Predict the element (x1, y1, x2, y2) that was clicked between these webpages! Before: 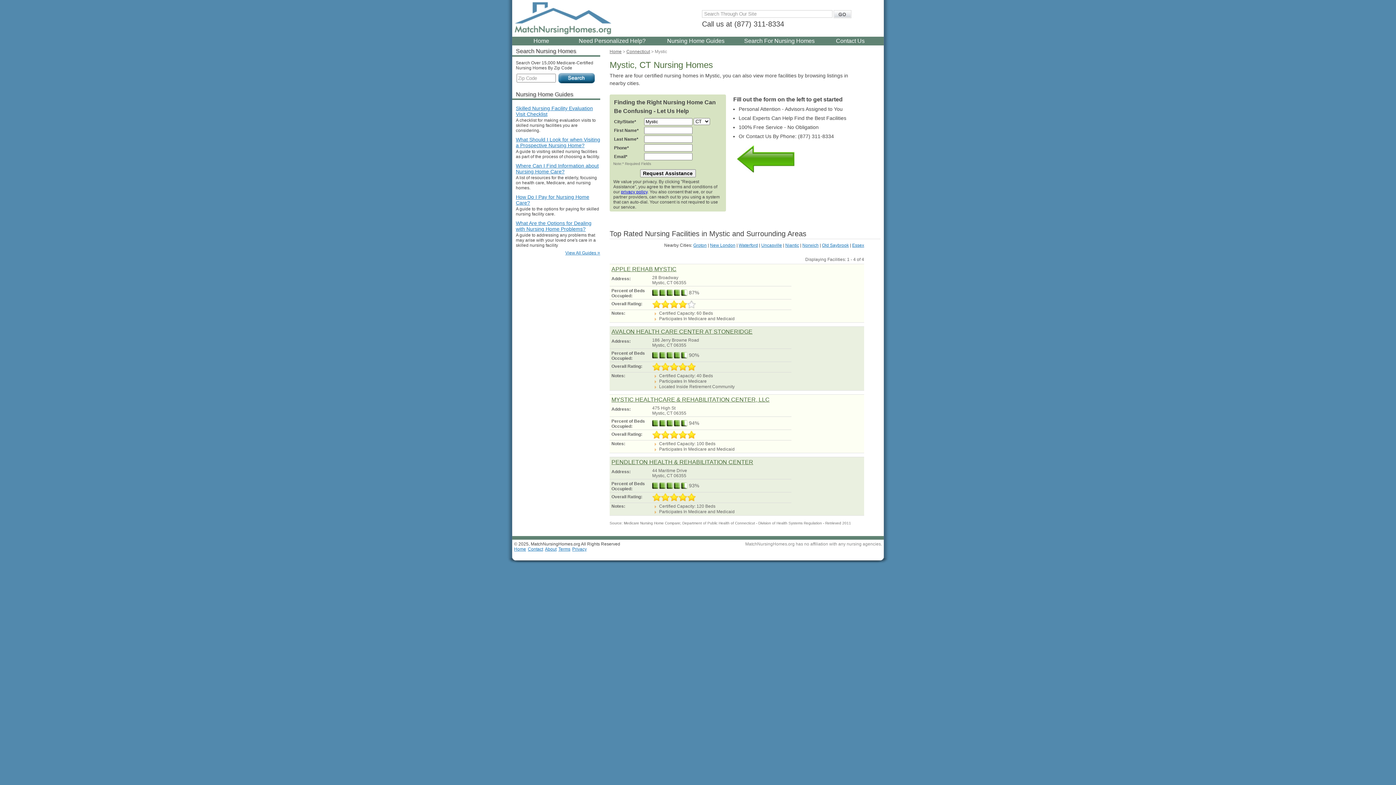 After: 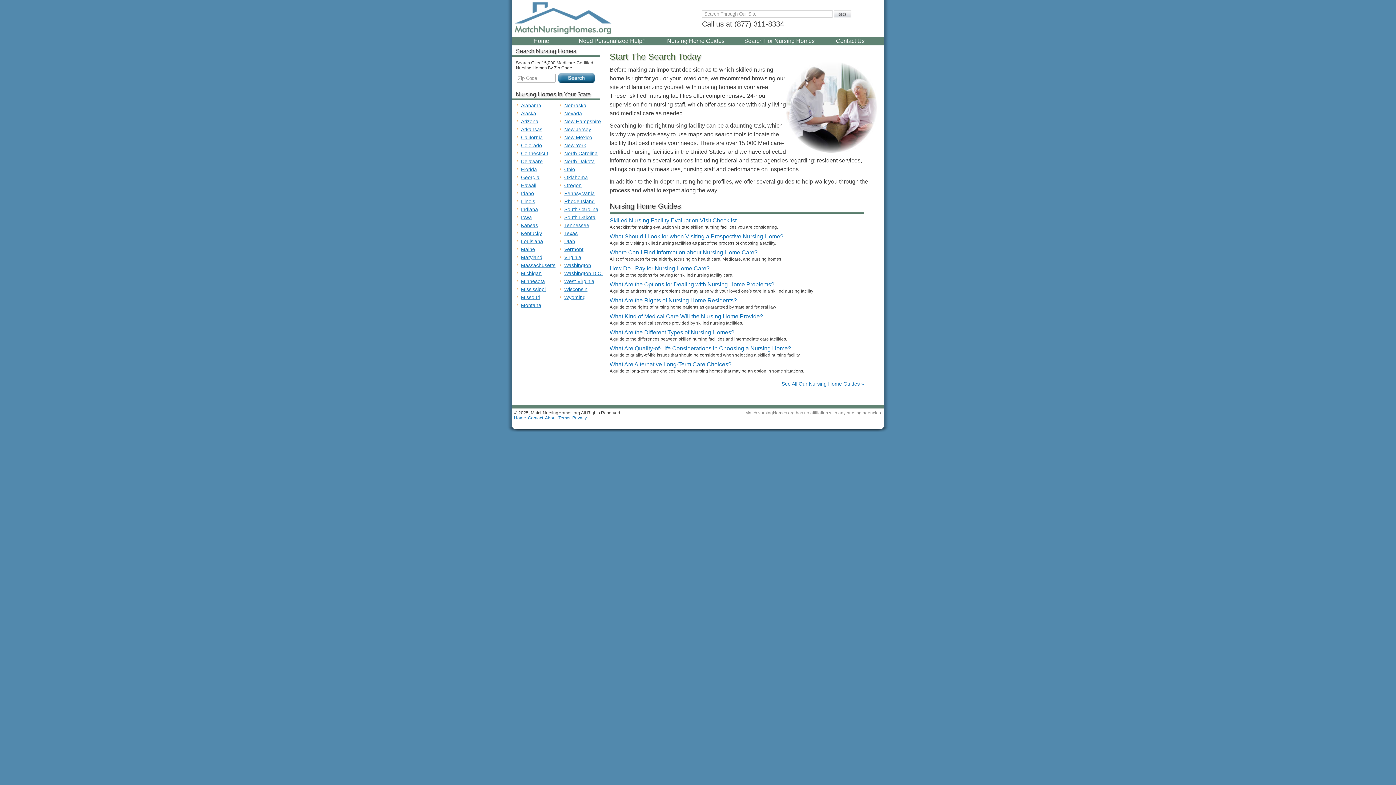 Action: bbox: (514, 30, 612, 35)